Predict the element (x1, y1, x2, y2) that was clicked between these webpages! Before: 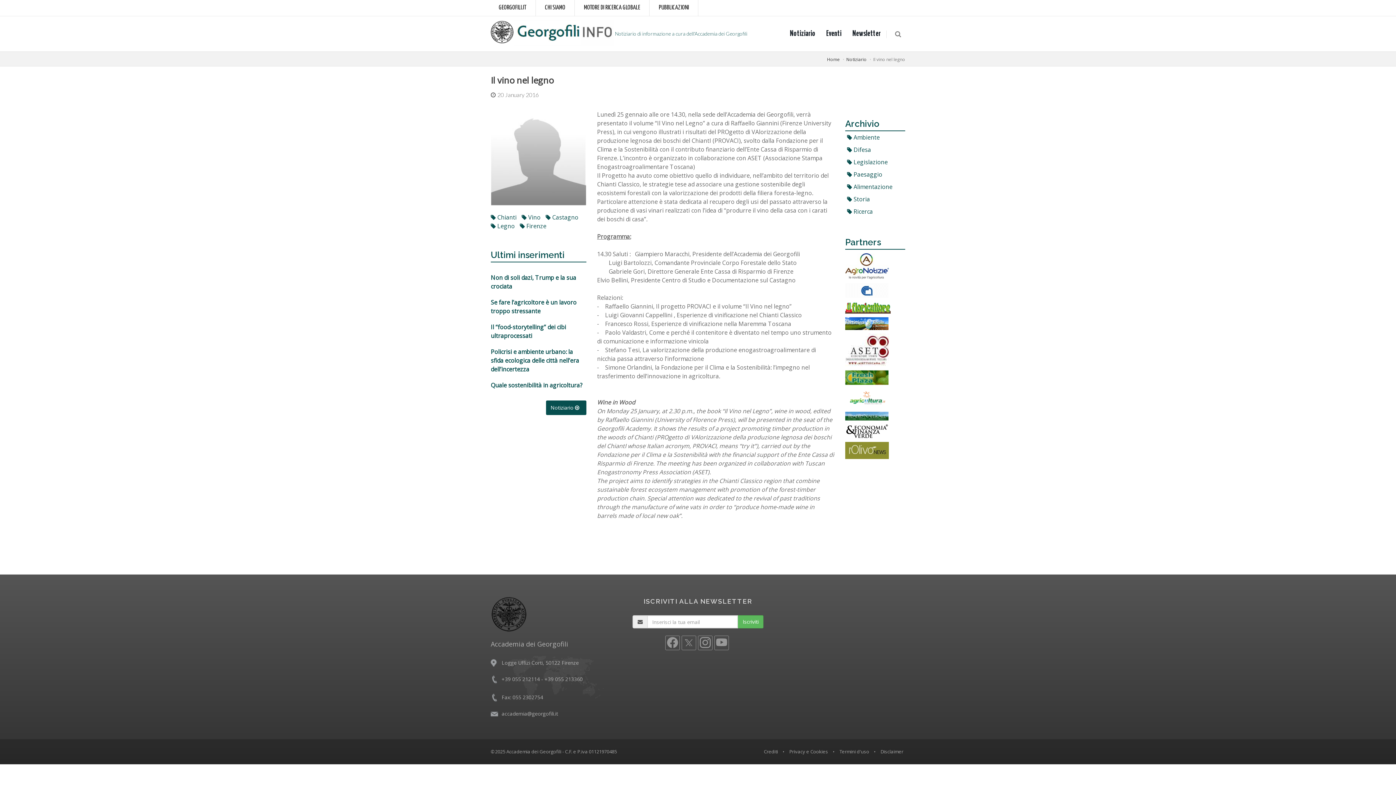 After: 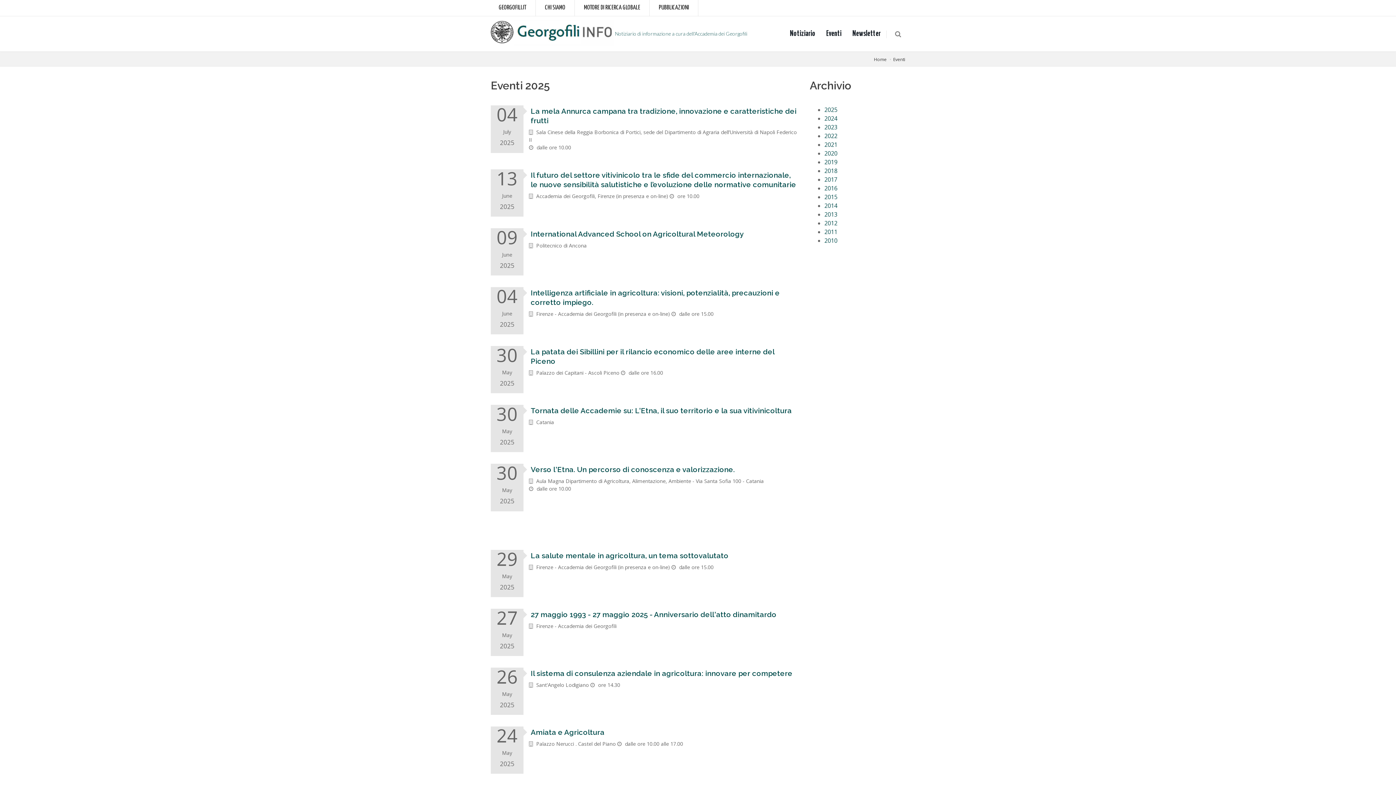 Action: bbox: (821, 16, 847, 51) label: Eventi